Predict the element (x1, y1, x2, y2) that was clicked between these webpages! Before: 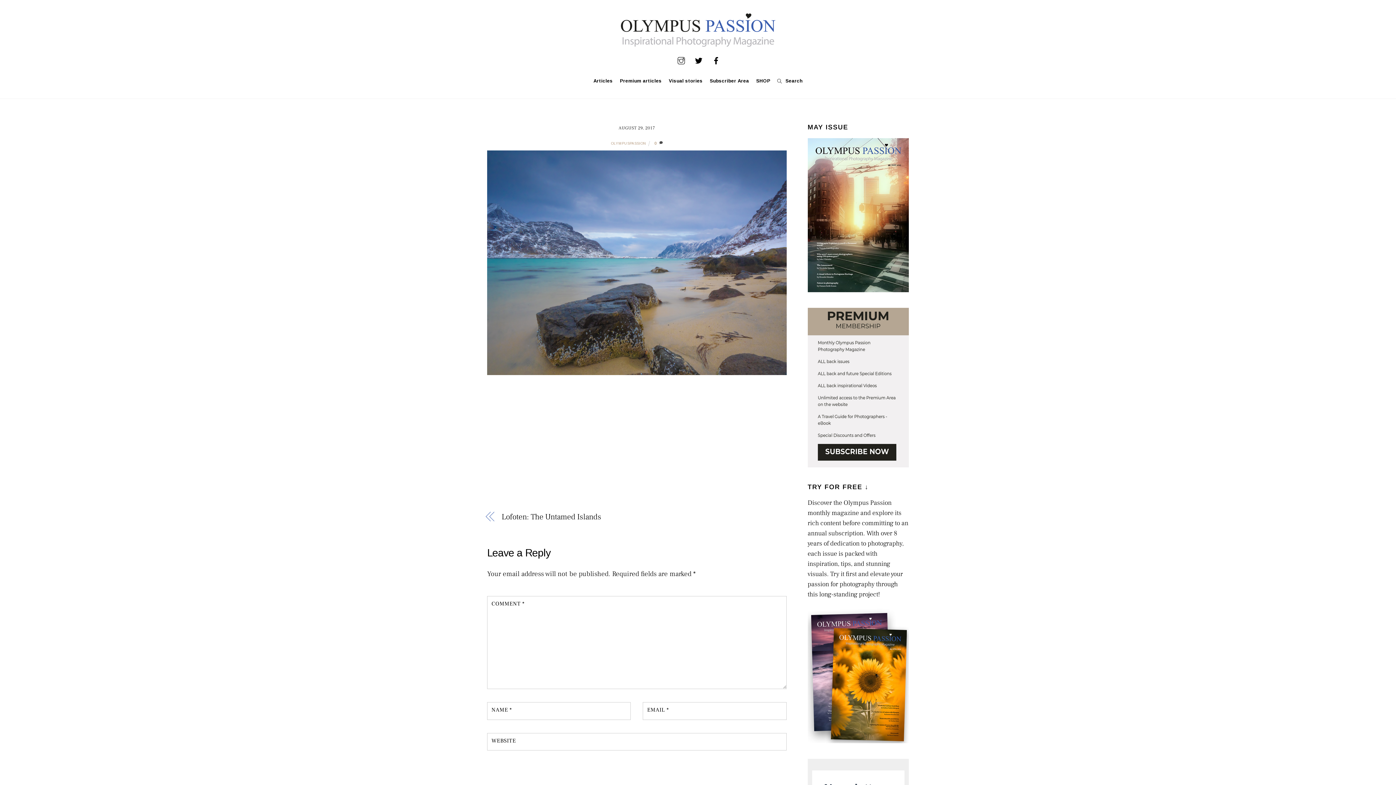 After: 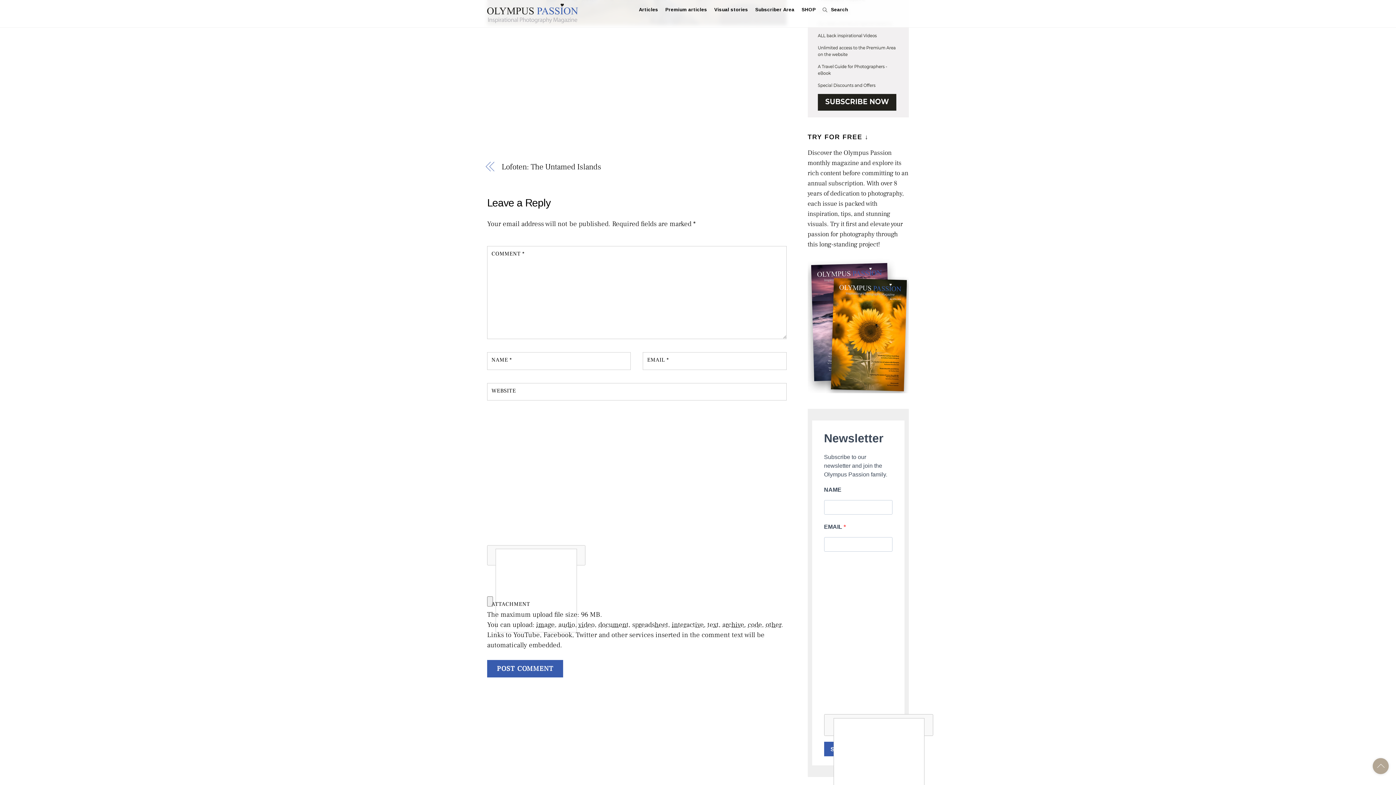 Action: bbox: (654, 141, 656, 145) label: 0